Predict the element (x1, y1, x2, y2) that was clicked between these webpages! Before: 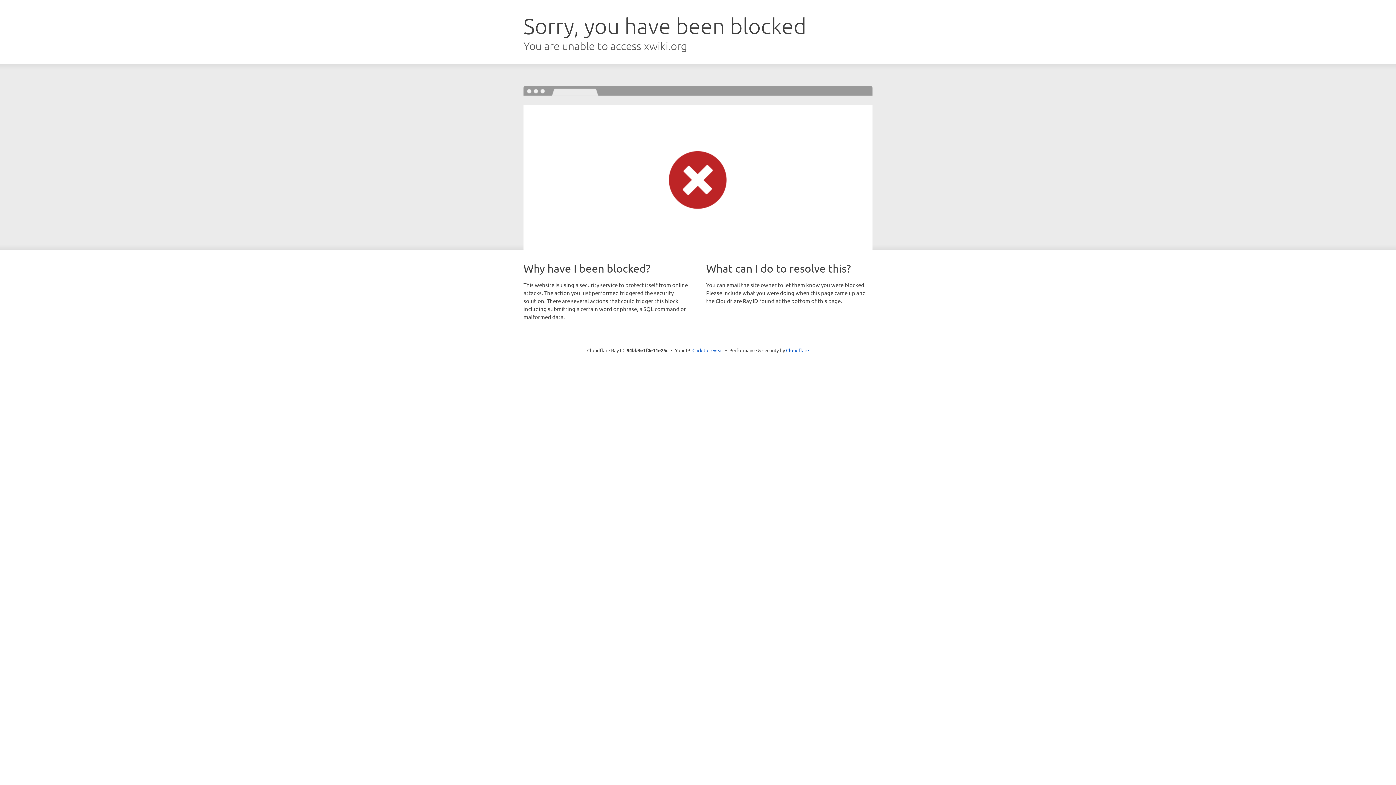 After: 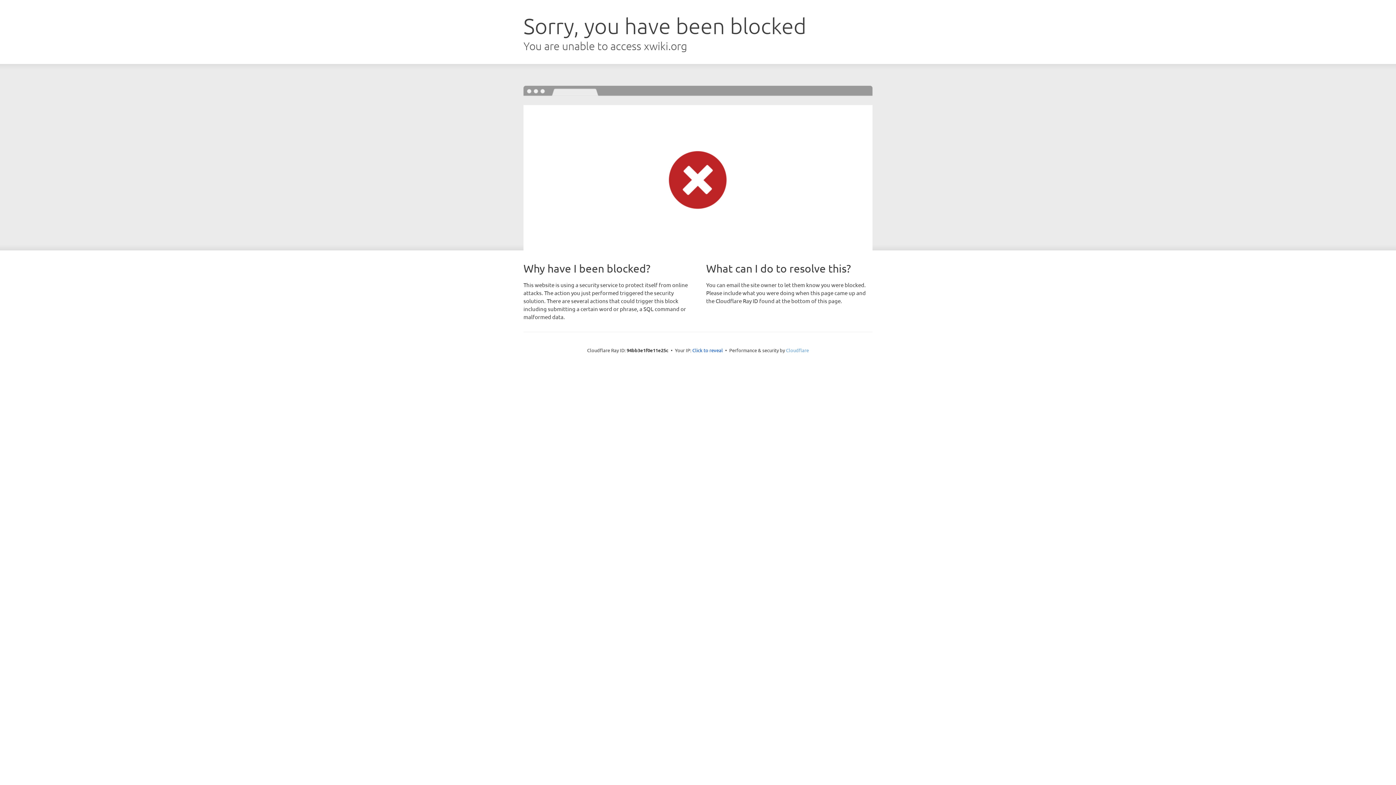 Action: label: Cloudflare bbox: (786, 347, 809, 353)